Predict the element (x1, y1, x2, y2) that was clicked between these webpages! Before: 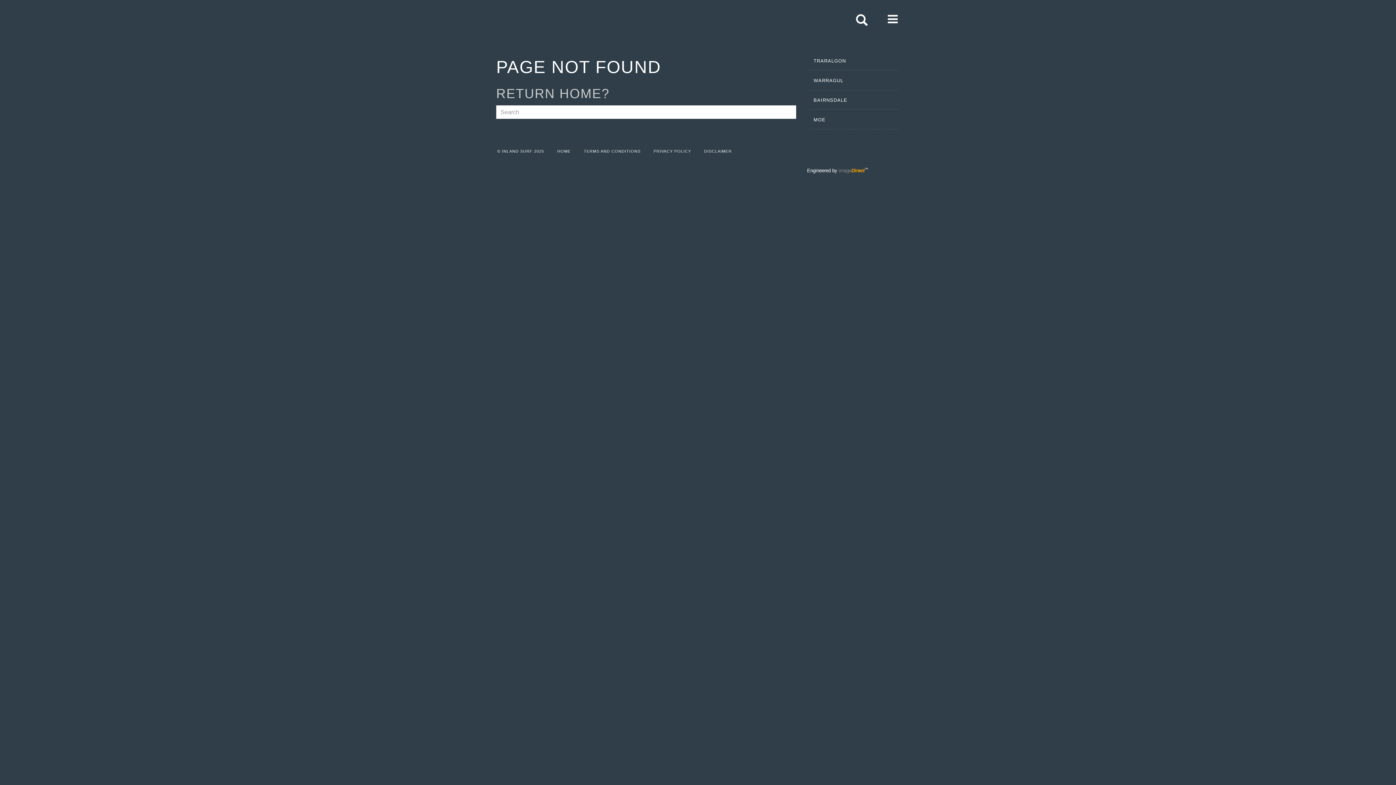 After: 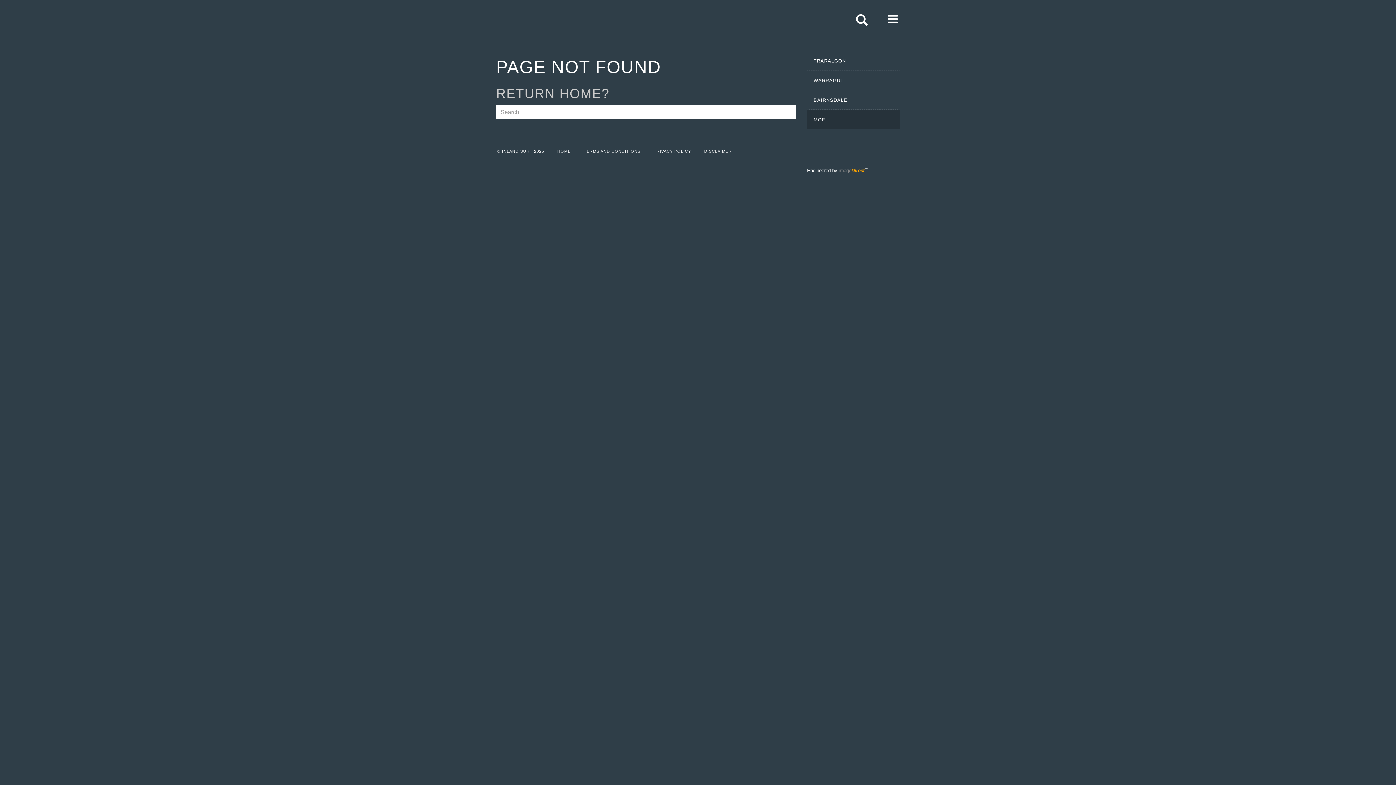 Action: bbox: (807, 109, 900, 129) label: MOE